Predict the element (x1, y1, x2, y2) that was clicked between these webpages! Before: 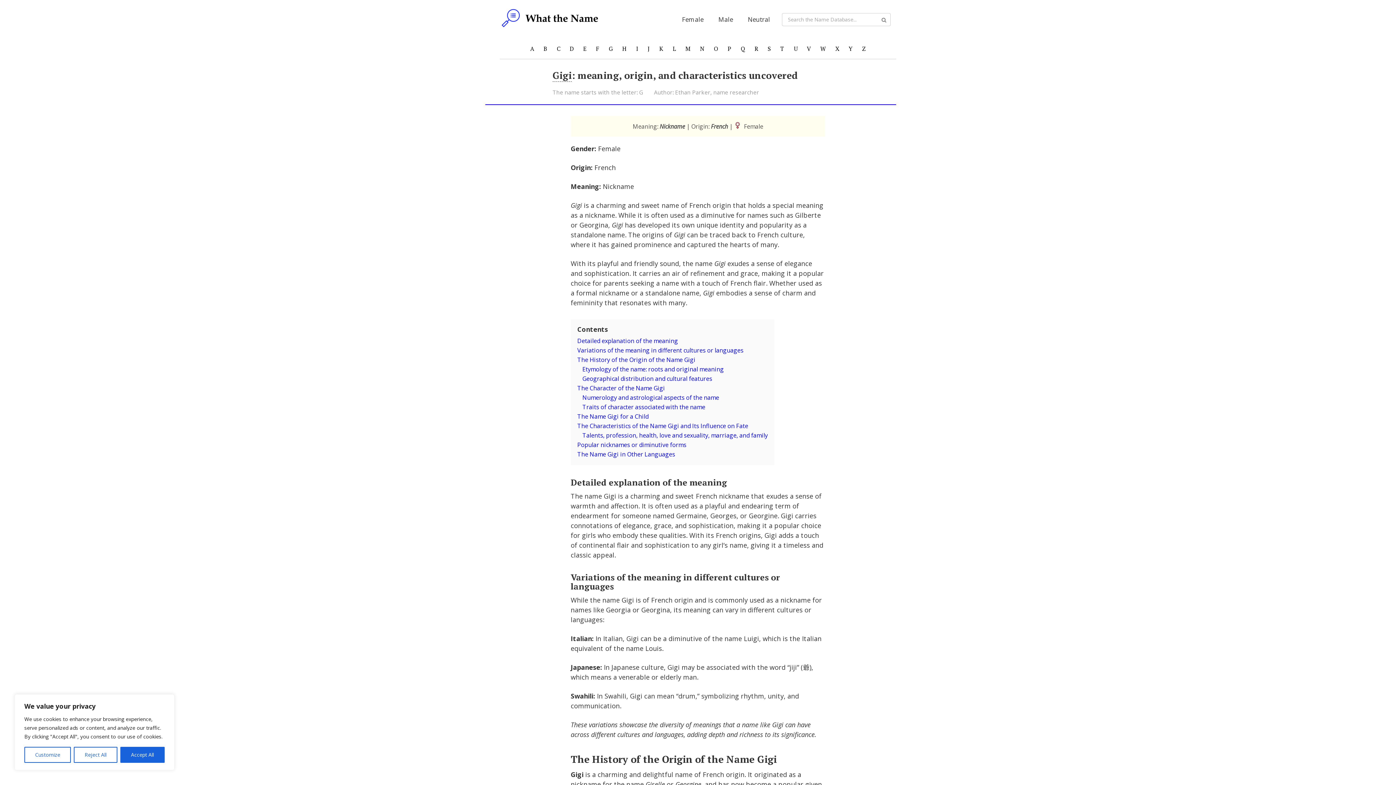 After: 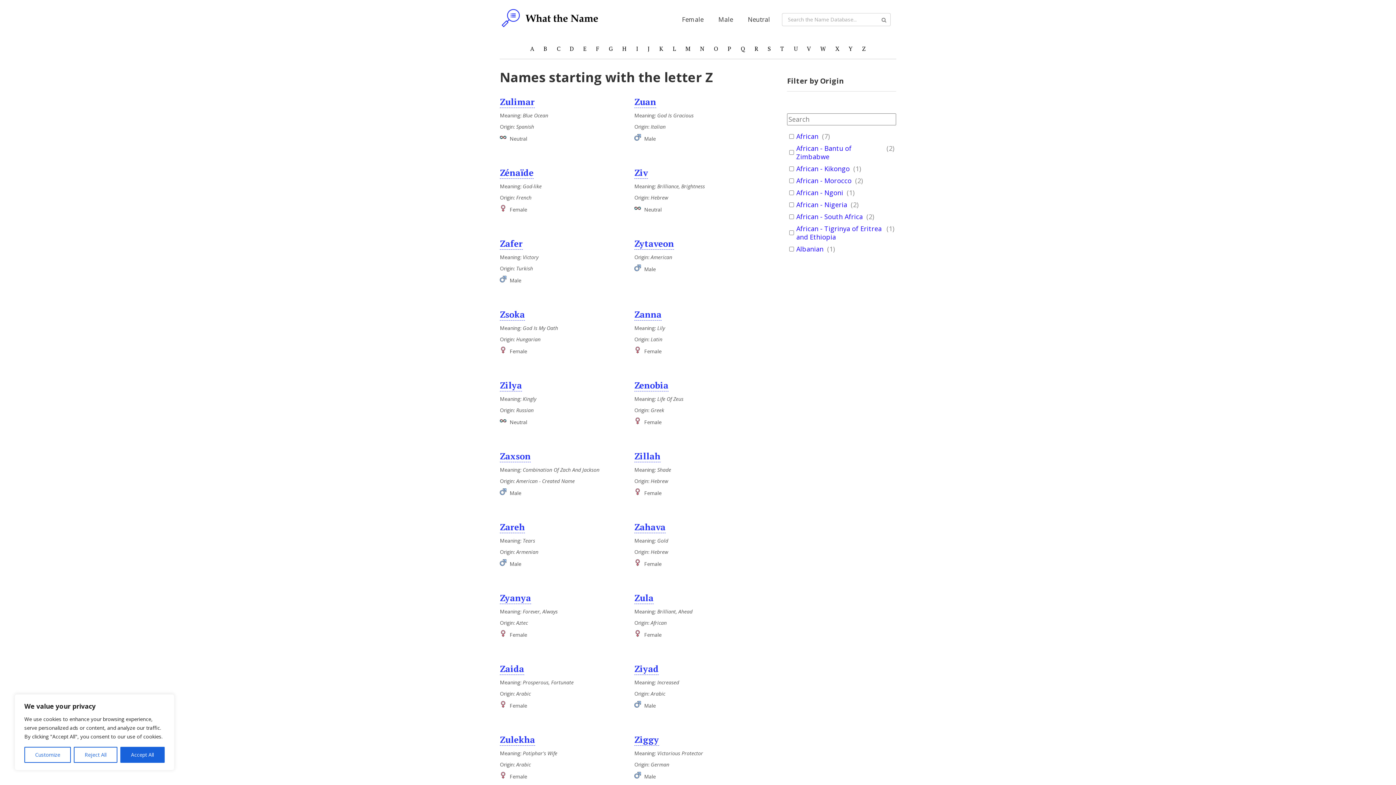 Action: bbox: (857, 38, 870, 58) label: Z